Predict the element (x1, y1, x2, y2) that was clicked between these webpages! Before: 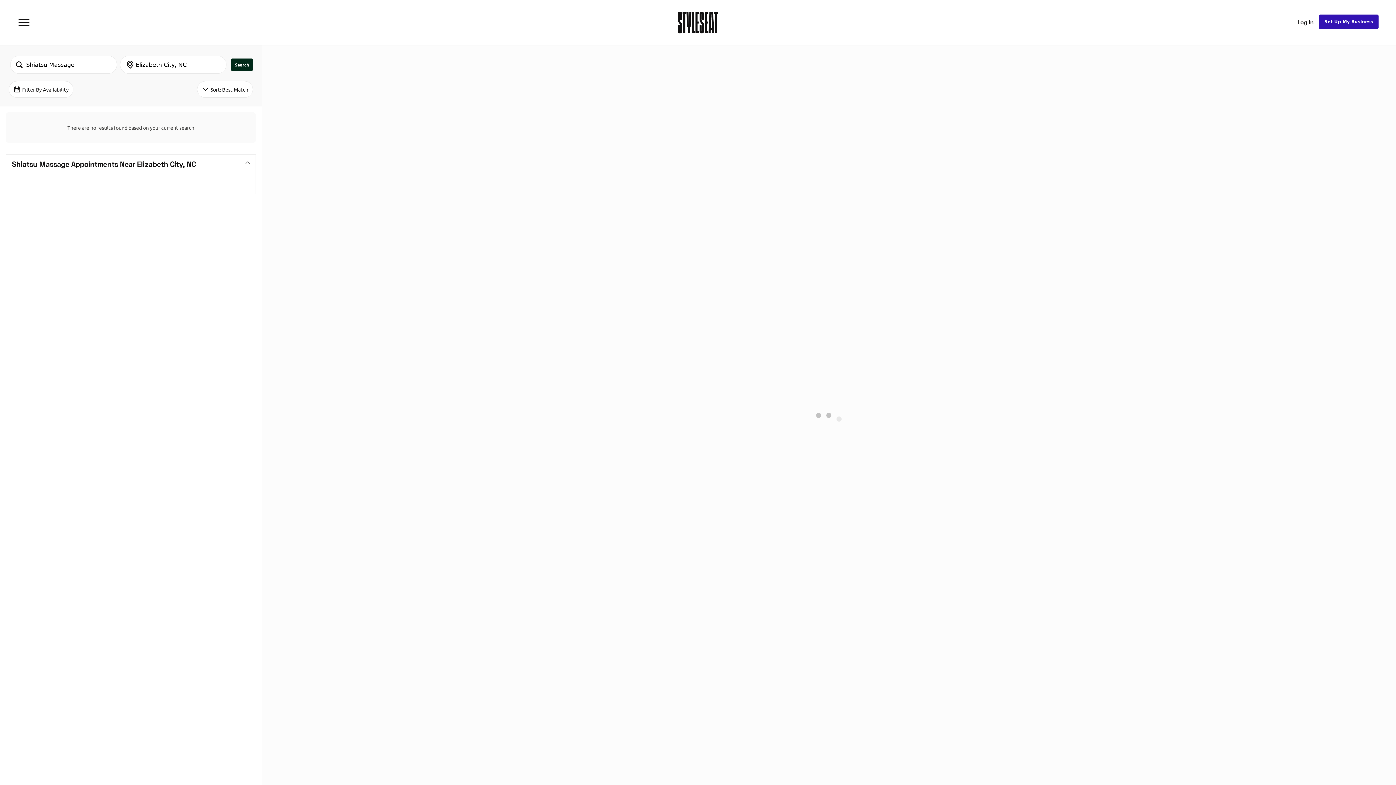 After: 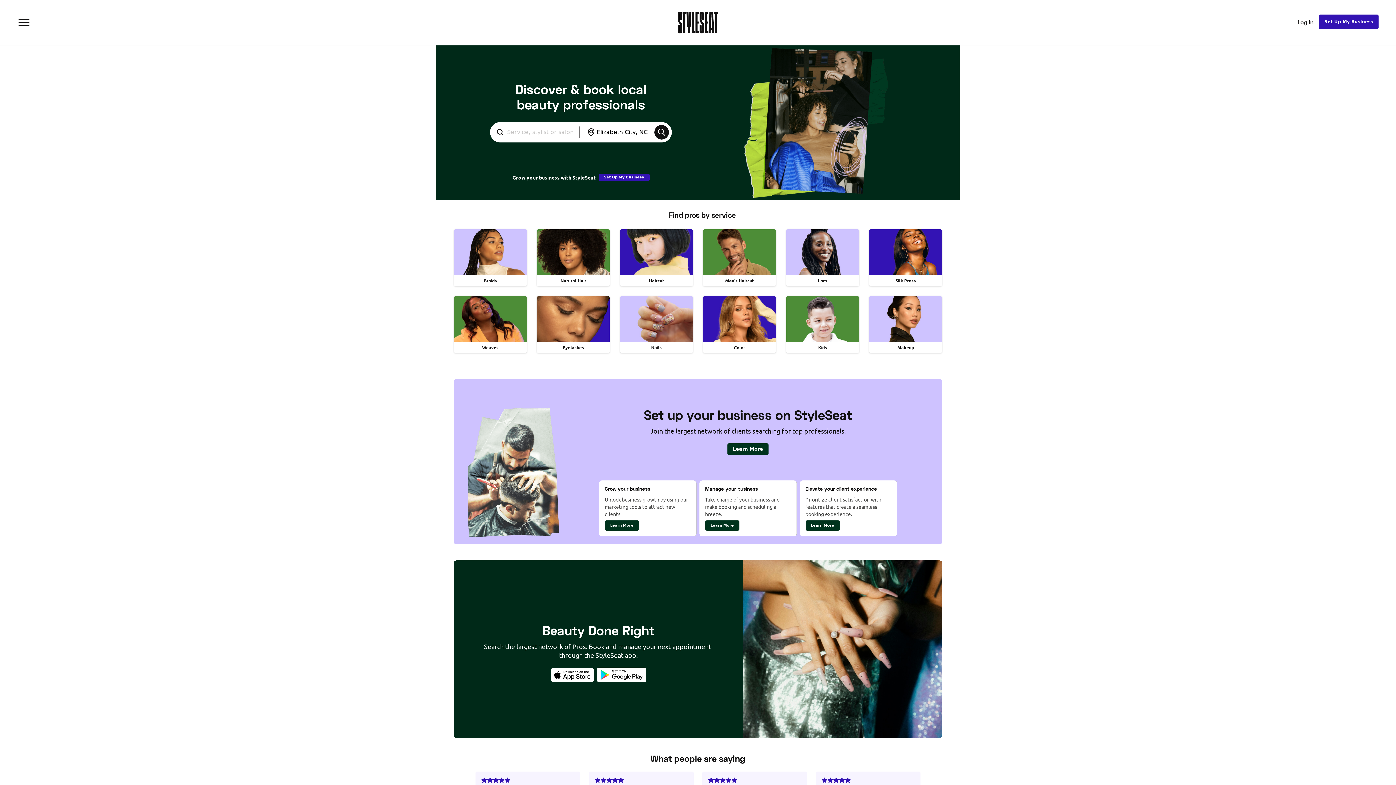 Action: bbox: (677, 11, 718, 33)